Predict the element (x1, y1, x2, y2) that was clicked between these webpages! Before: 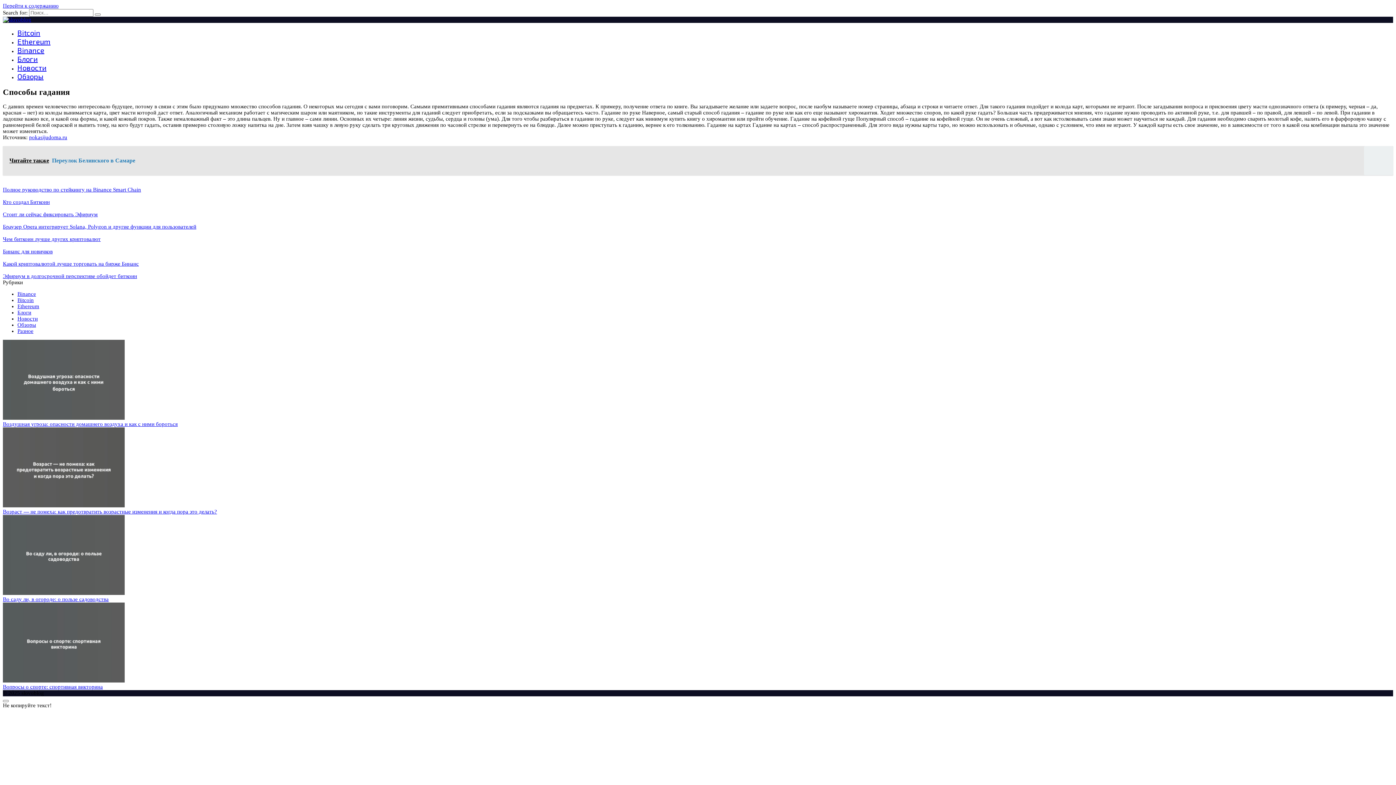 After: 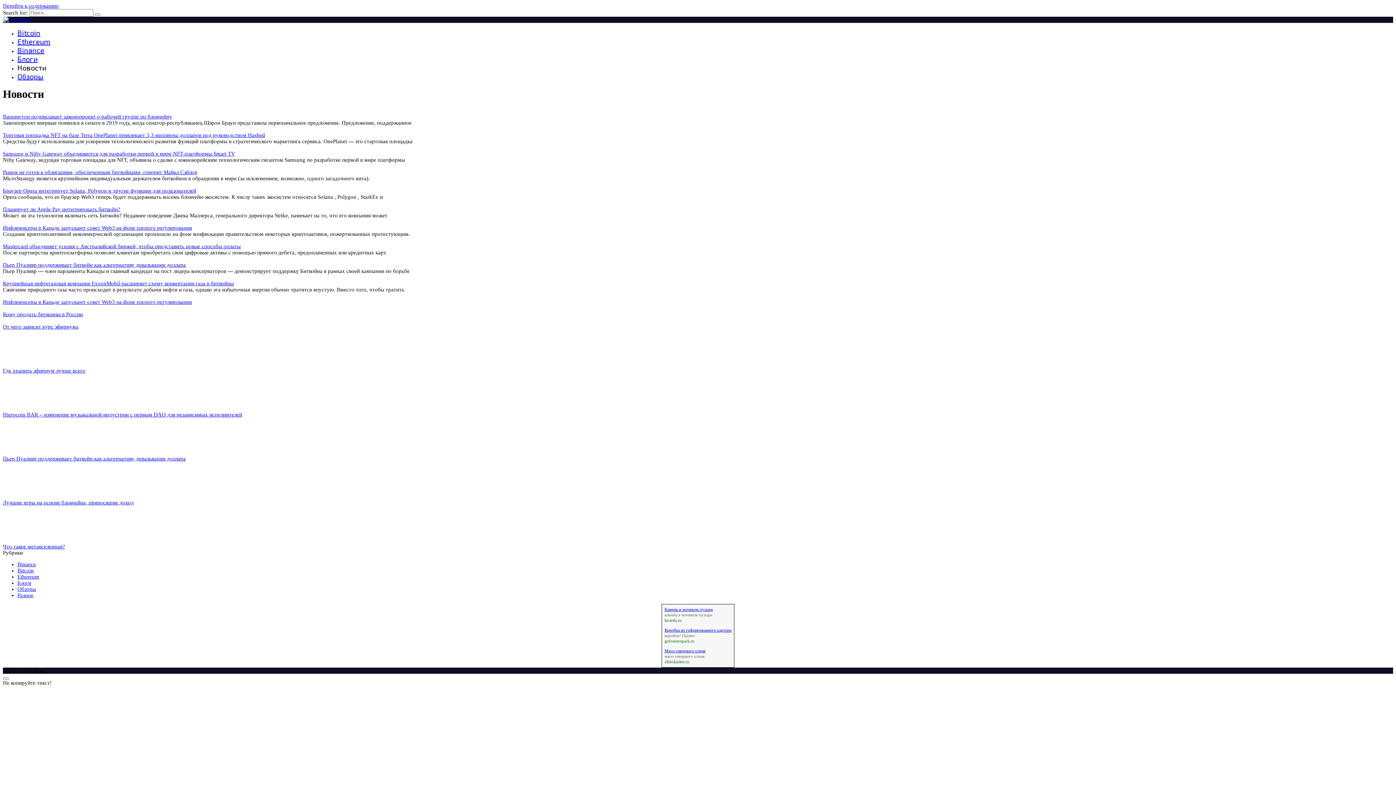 Action: label: Новости bbox: (17, 63, 46, 72)